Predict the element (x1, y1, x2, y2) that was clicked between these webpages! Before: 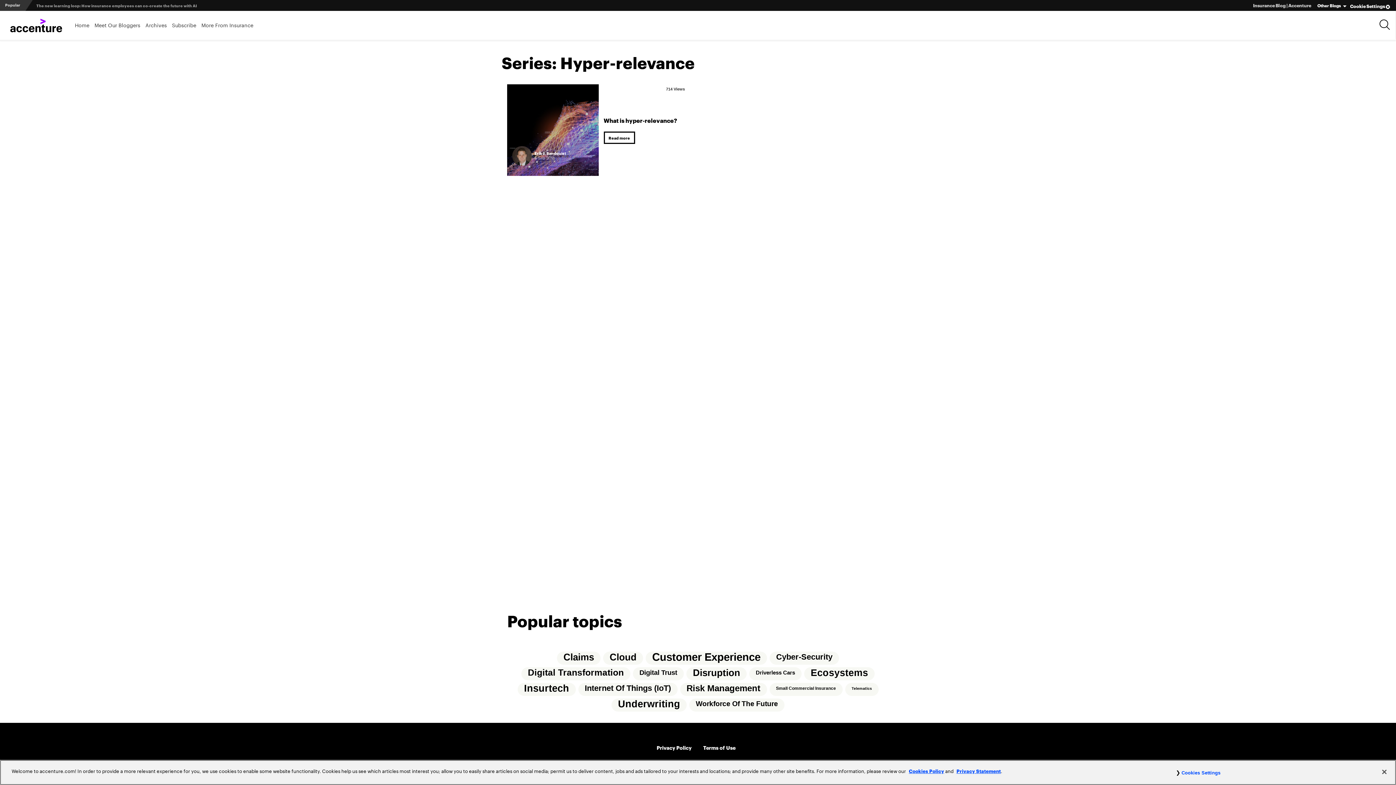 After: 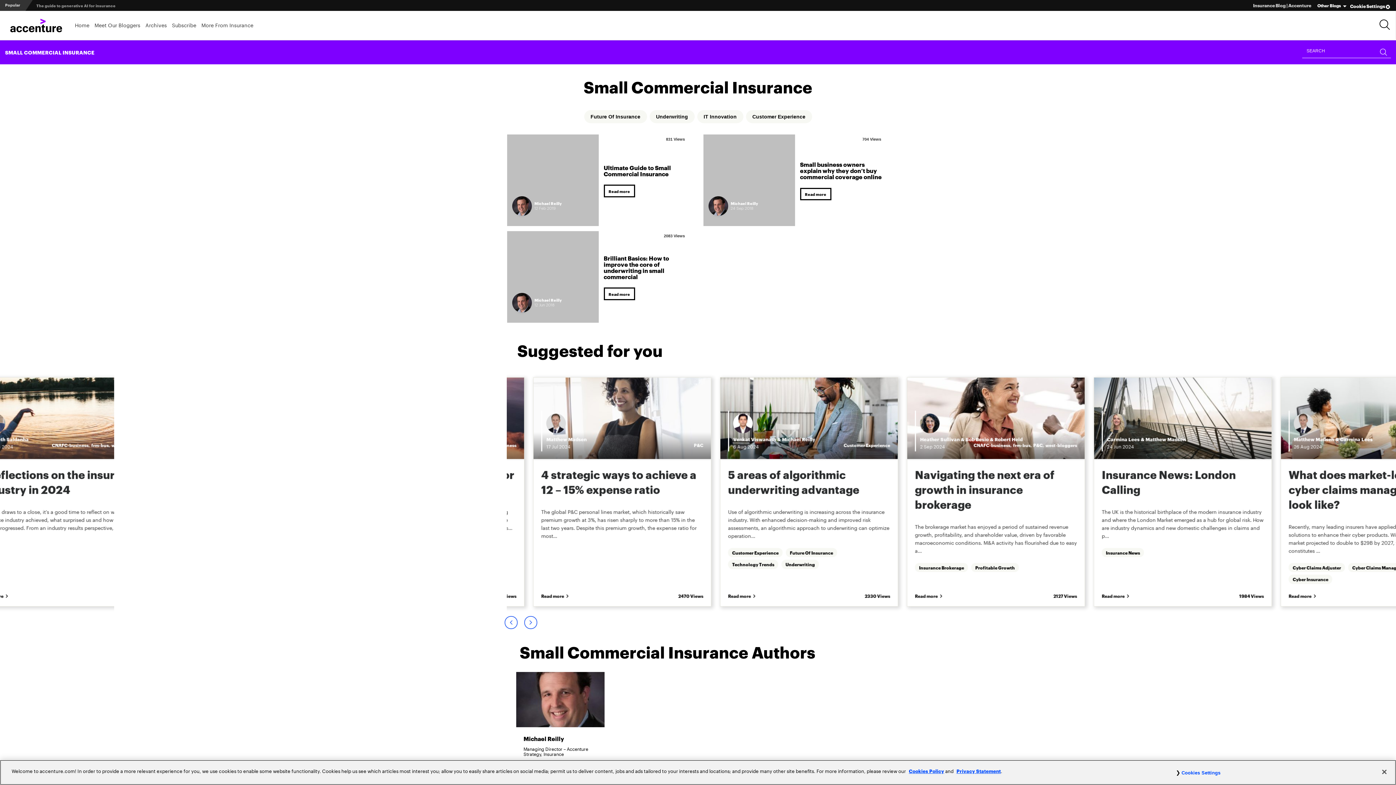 Action: bbox: (769, 683, 842, 696) label: Small Commercial Insurance (3 items)